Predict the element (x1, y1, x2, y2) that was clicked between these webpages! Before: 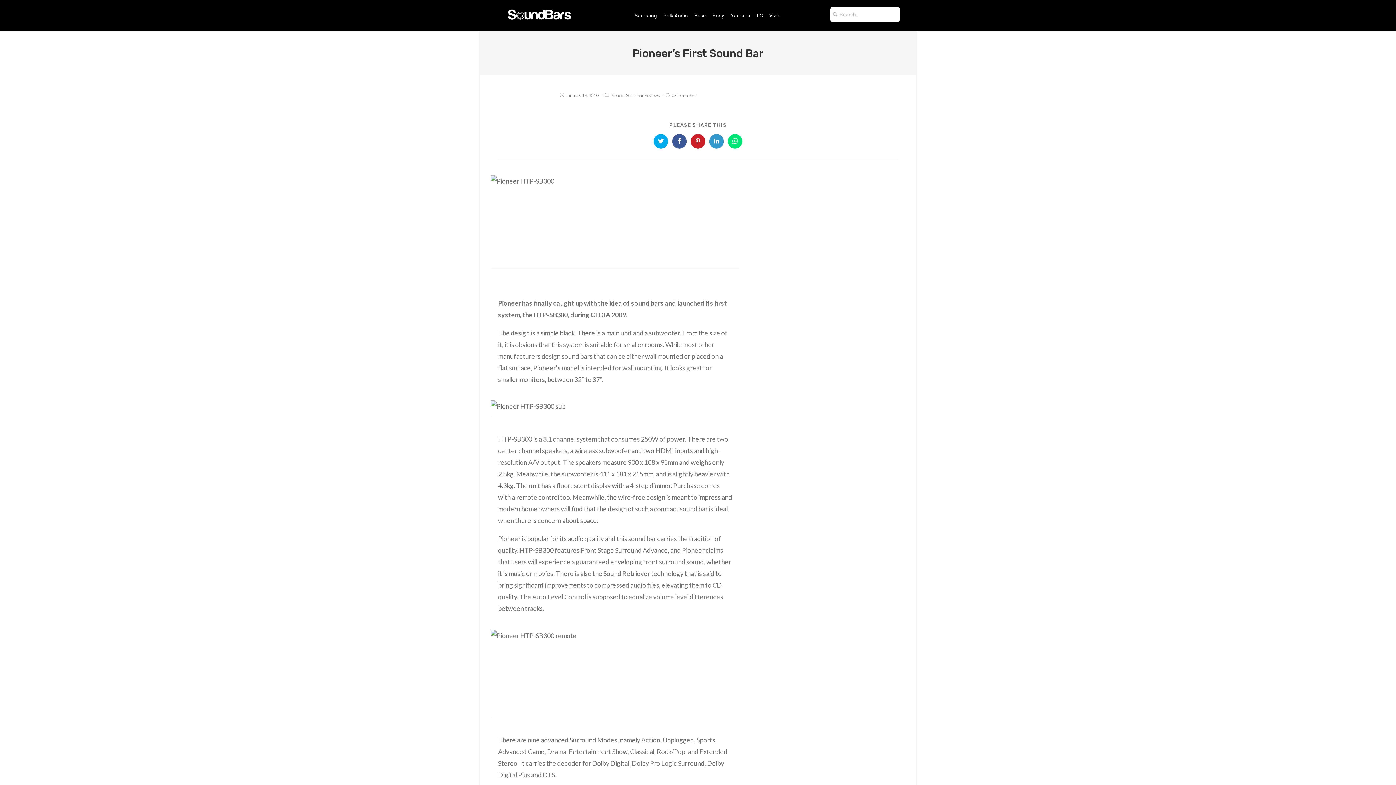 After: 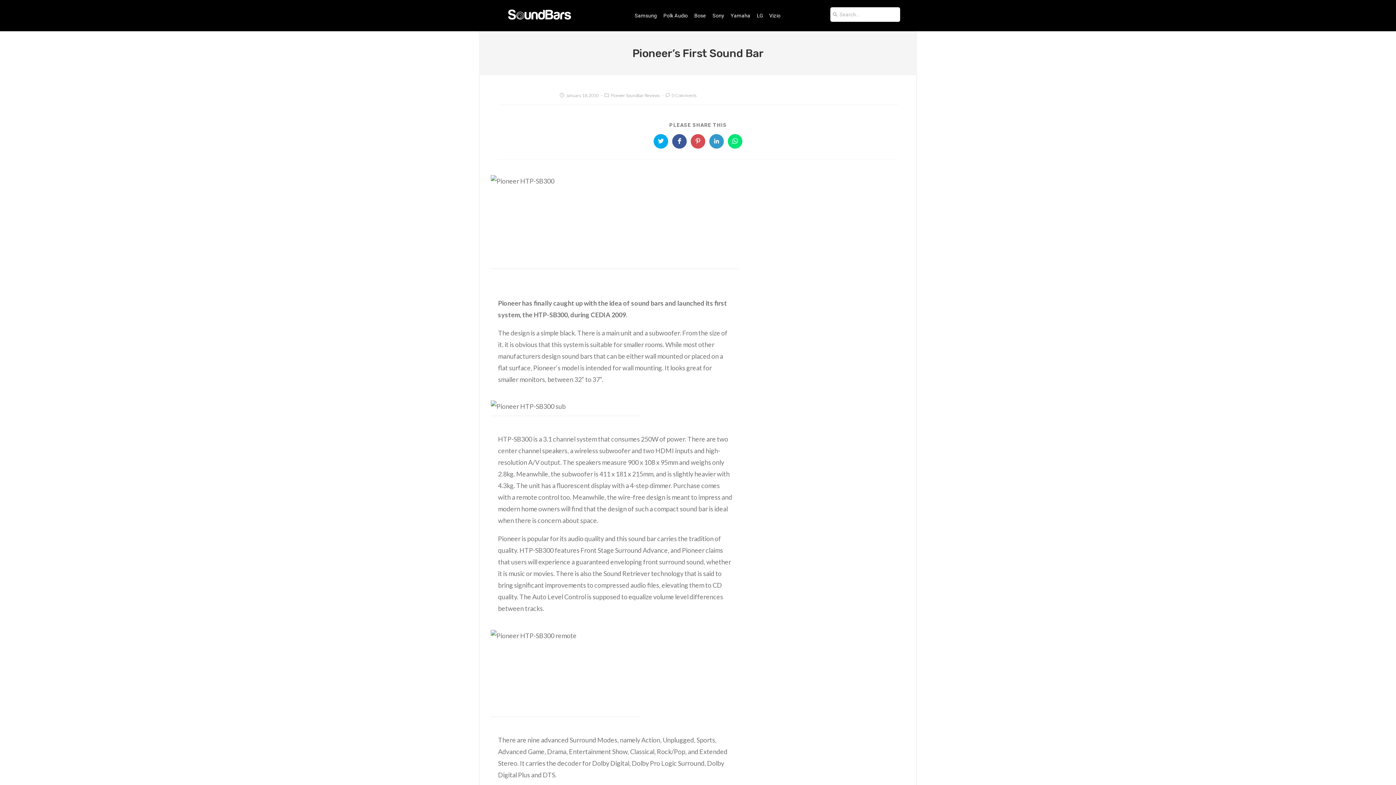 Action: label: Share on Pinterest bbox: (690, 134, 705, 148)